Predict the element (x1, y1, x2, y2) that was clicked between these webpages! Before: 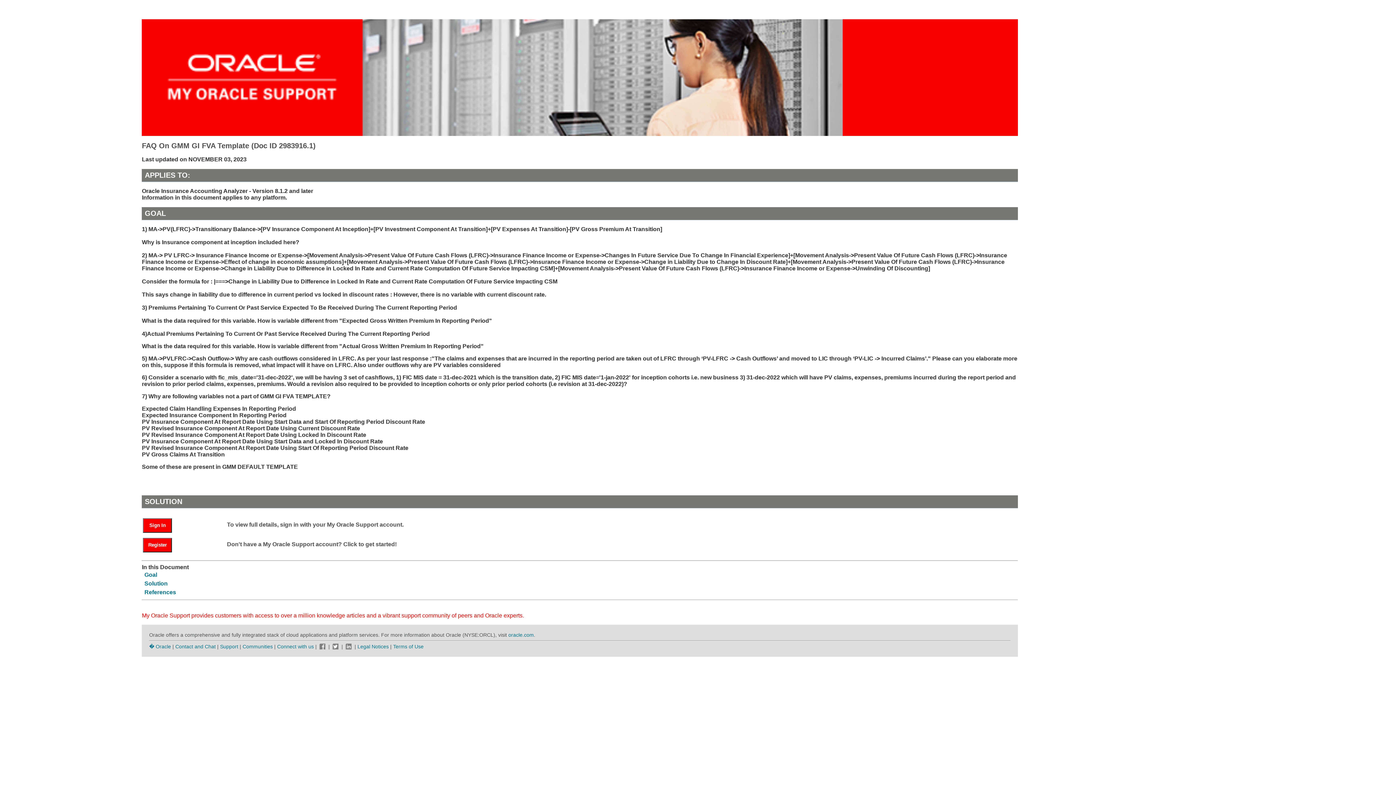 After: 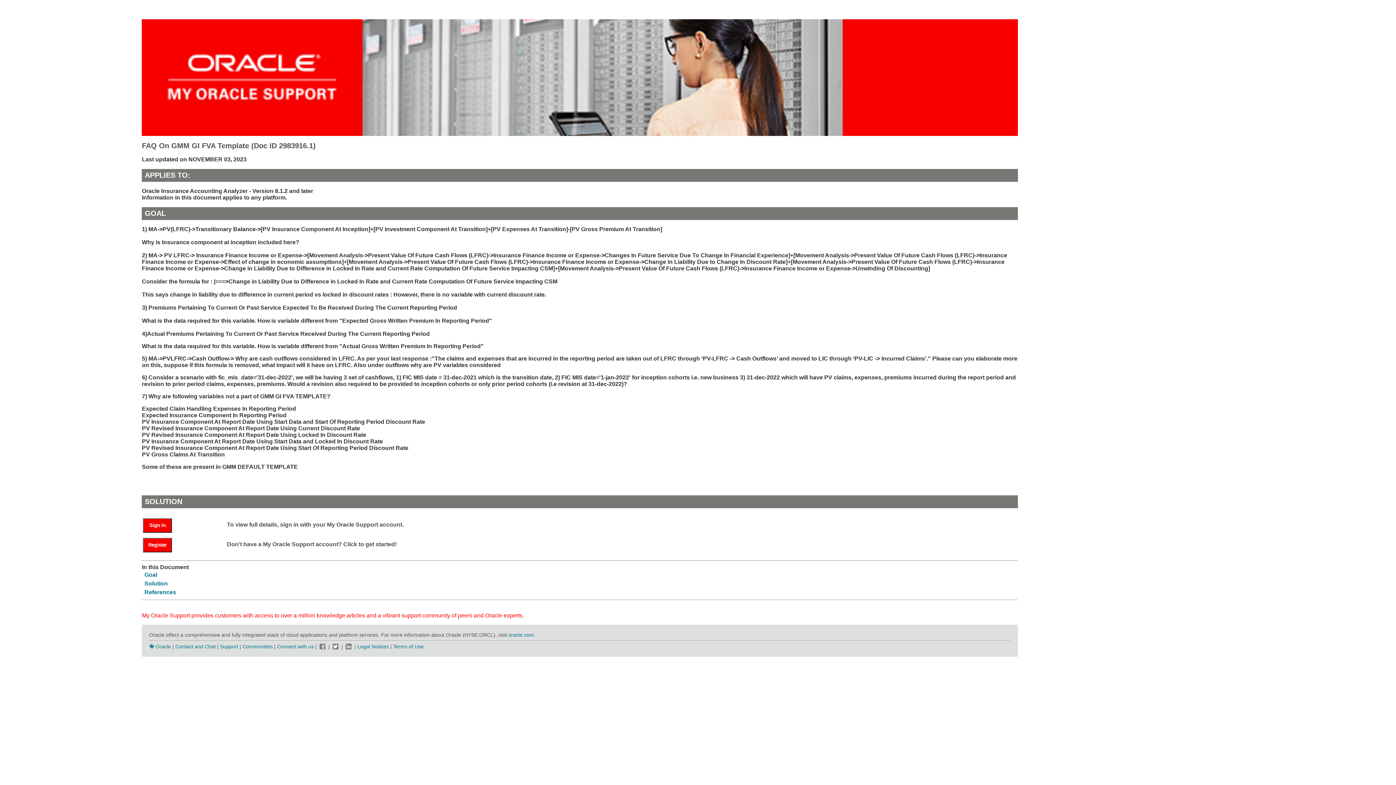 Action: bbox: (318, 643, 327, 649)